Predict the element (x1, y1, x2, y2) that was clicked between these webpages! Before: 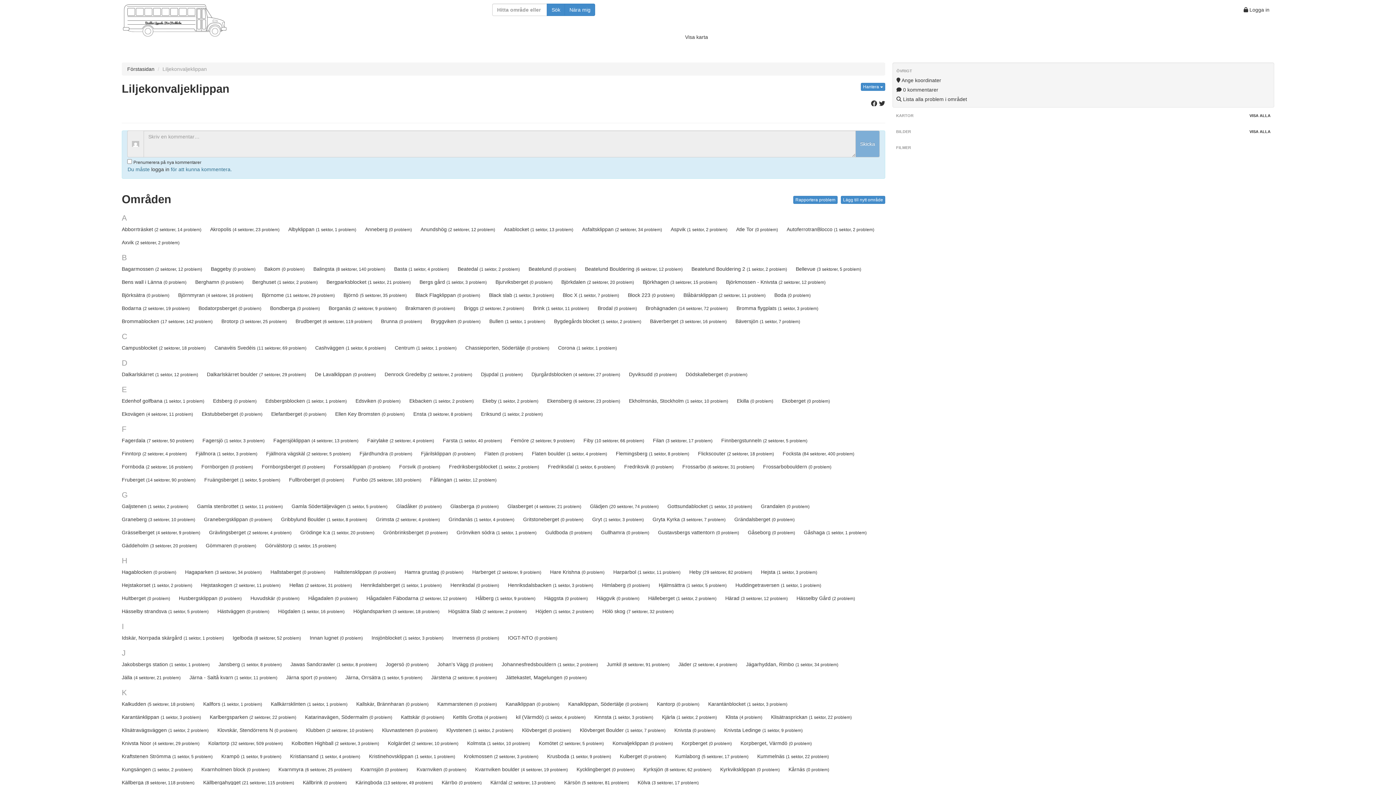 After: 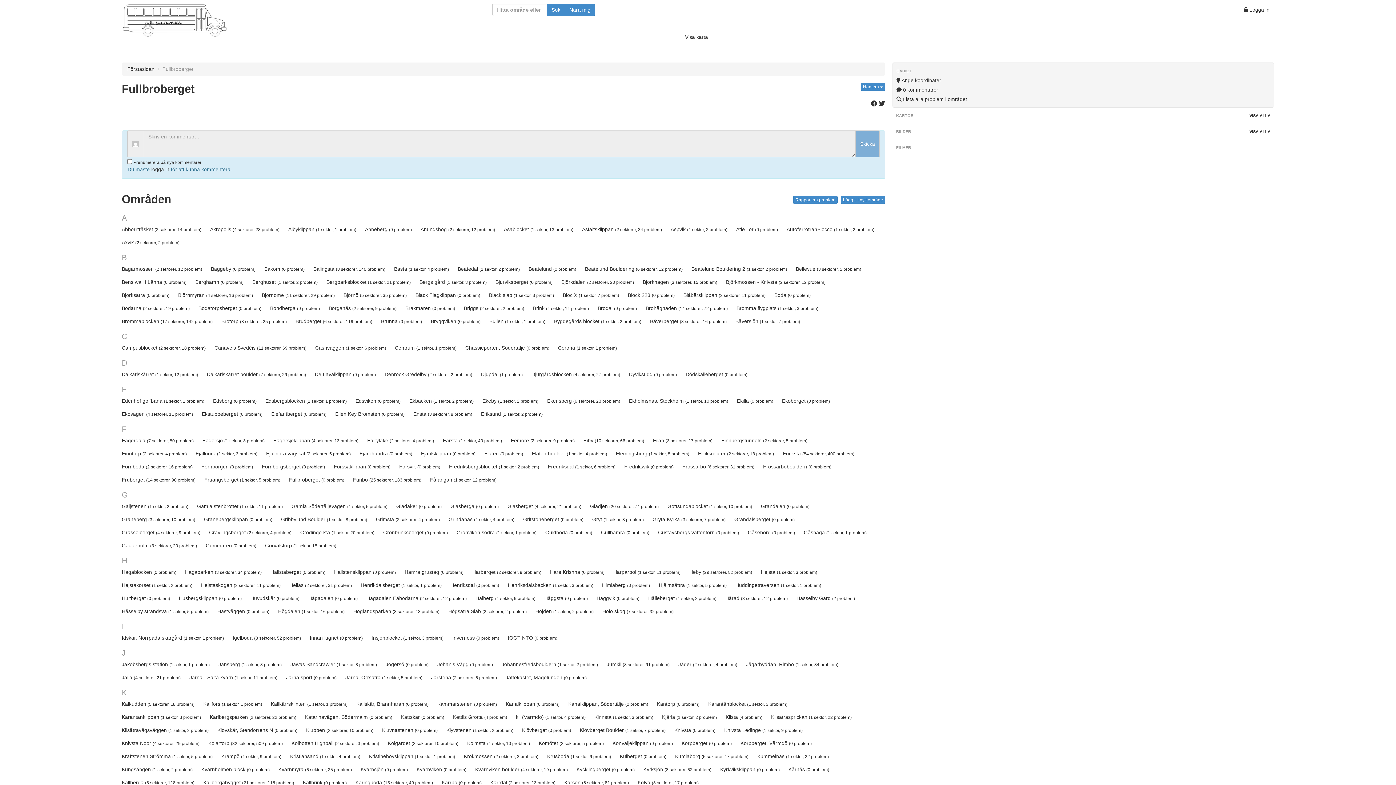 Action: label: Fullbroberget (0 problem) bbox: (285, 473, 348, 486)